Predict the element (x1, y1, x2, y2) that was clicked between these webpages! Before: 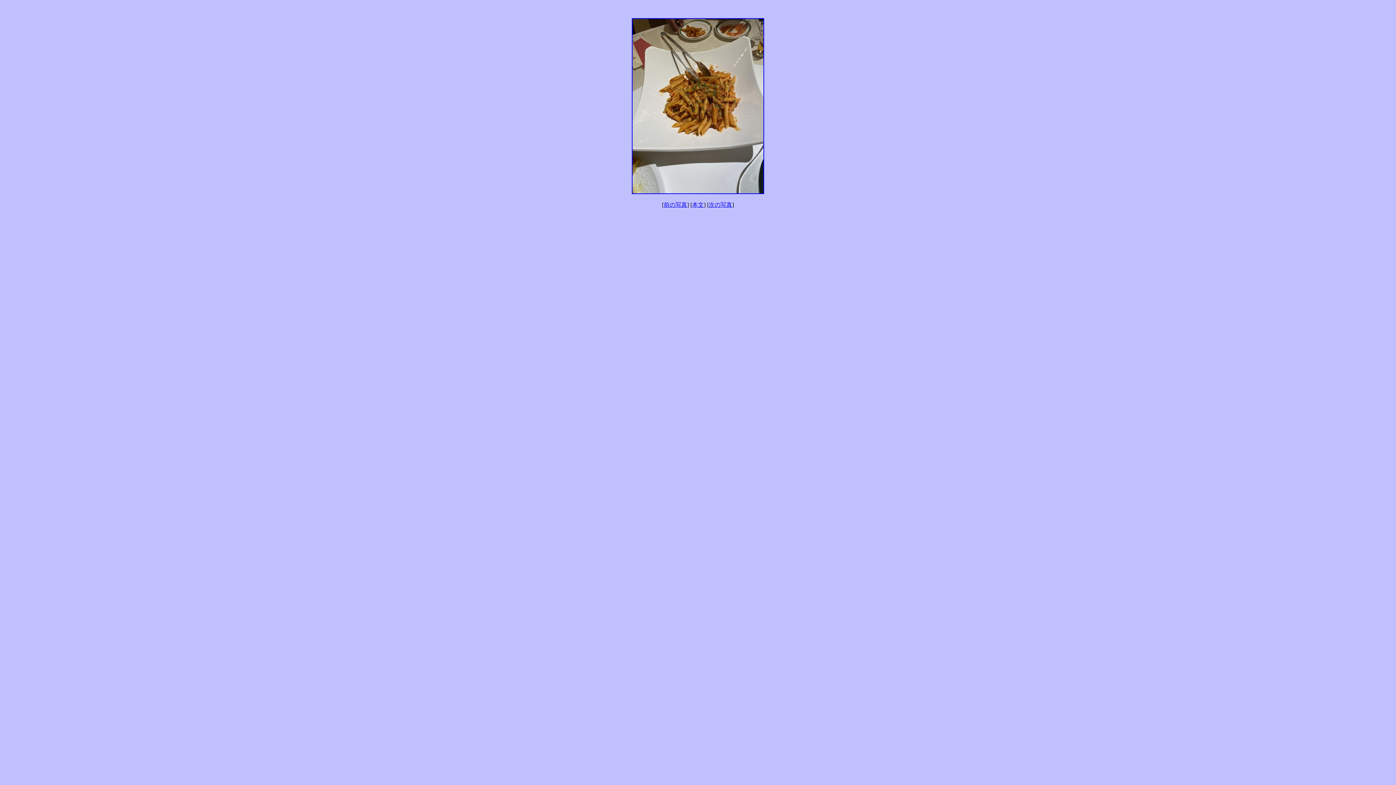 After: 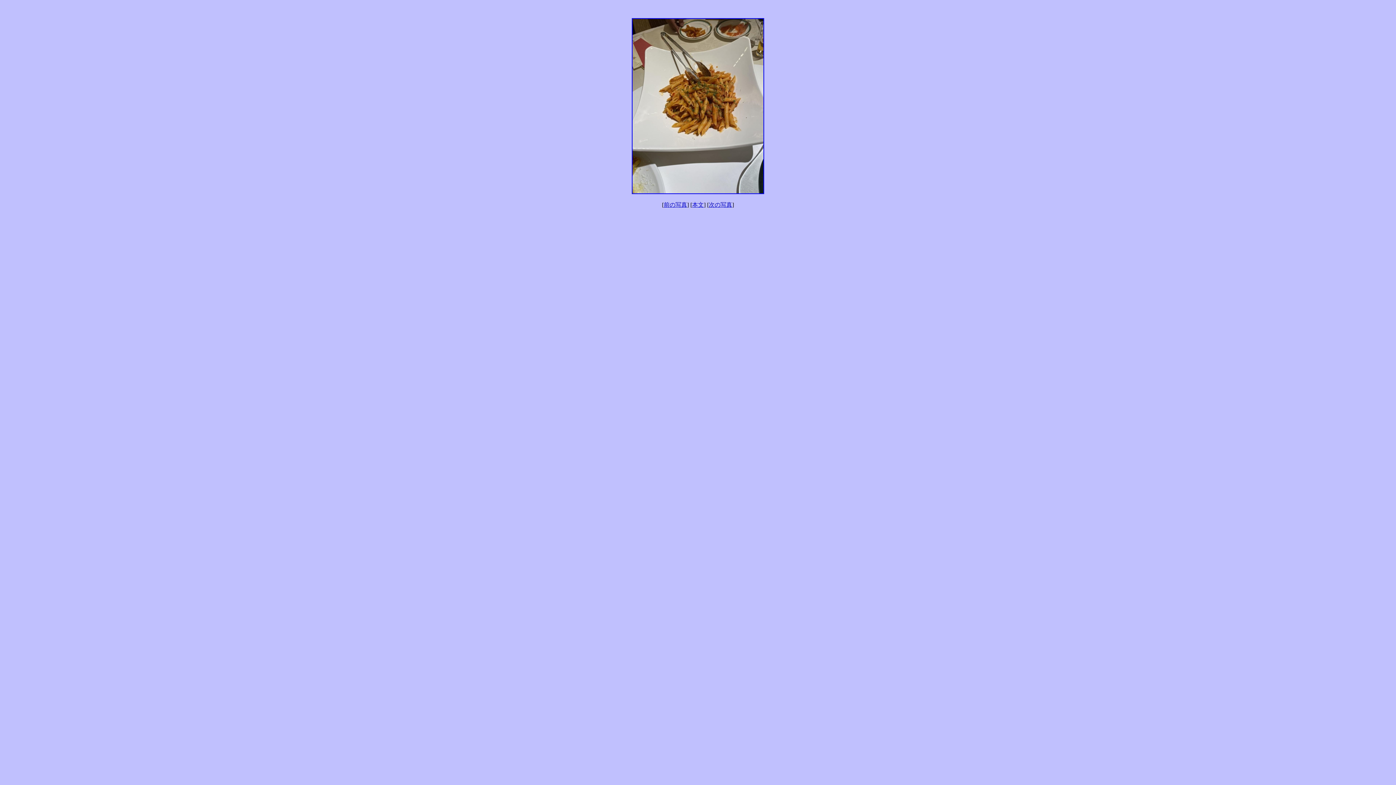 Action: bbox: (687, 201, 692, 208) label: ] [